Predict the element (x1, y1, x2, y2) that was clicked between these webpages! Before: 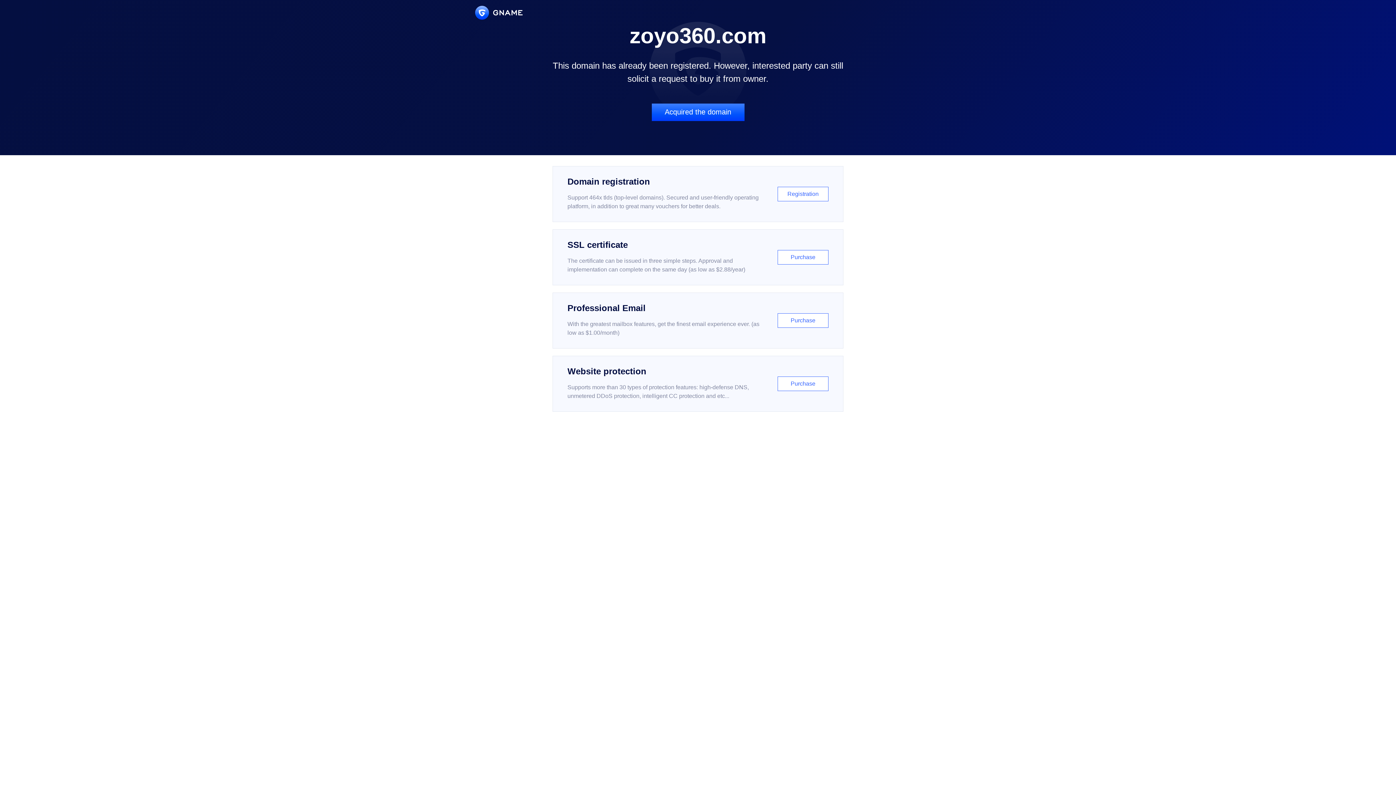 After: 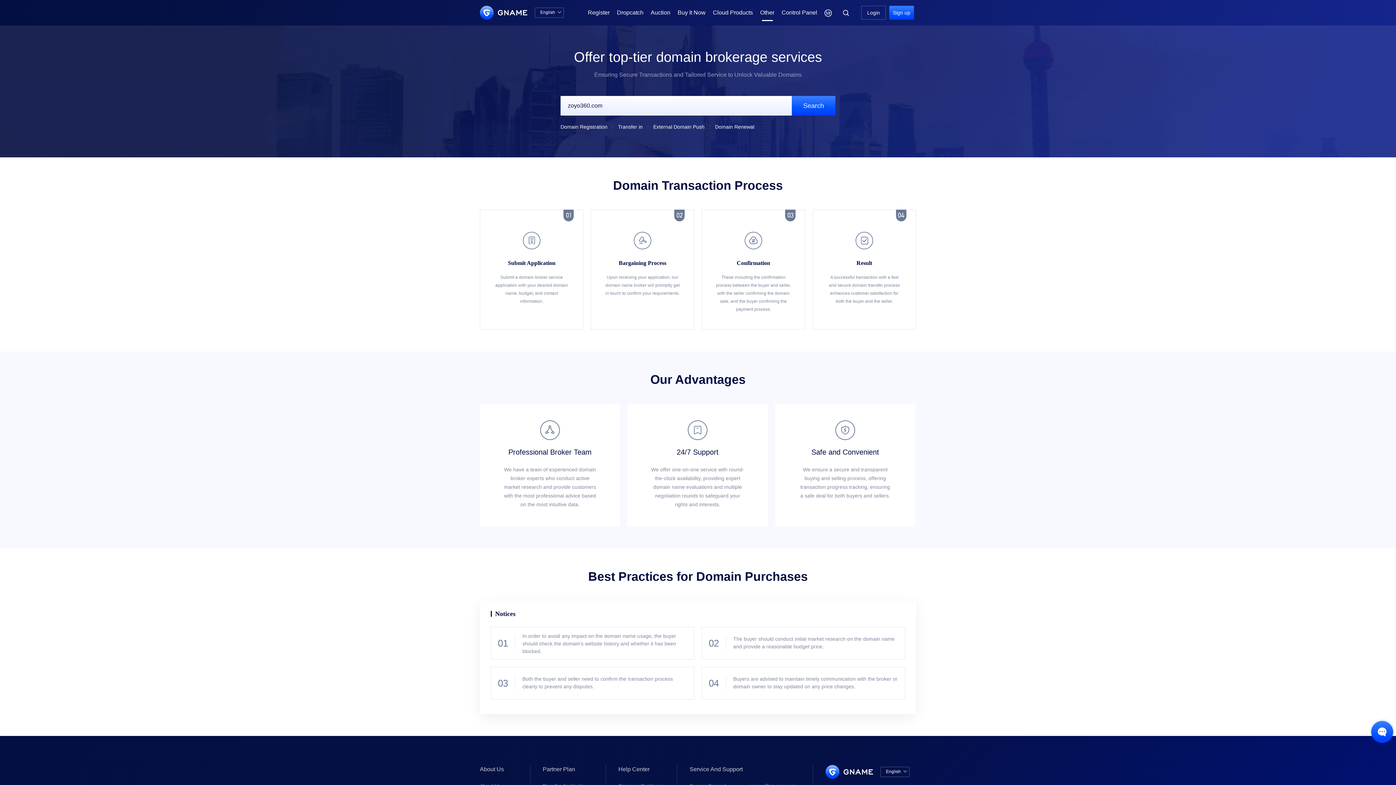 Action: label: Acquired the domain bbox: (651, 103, 744, 121)